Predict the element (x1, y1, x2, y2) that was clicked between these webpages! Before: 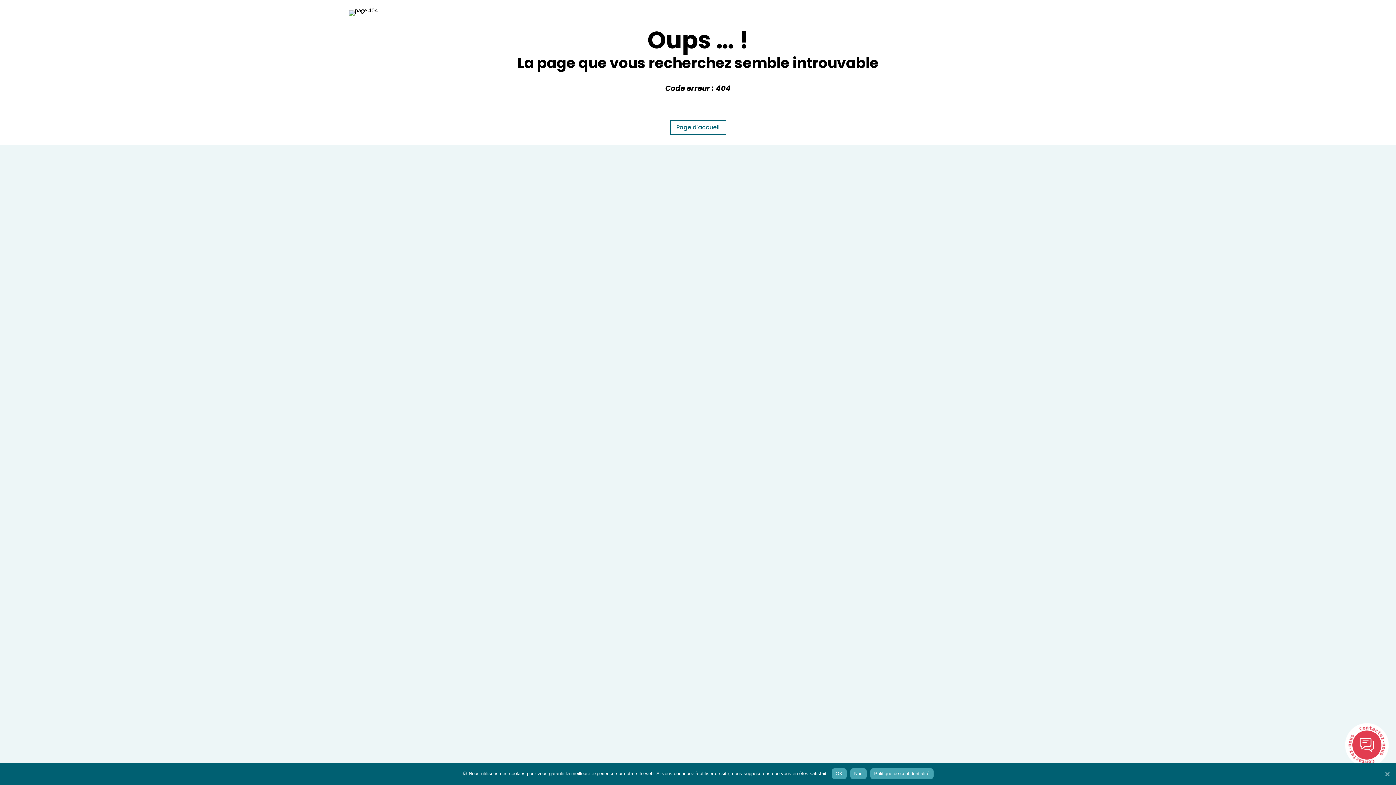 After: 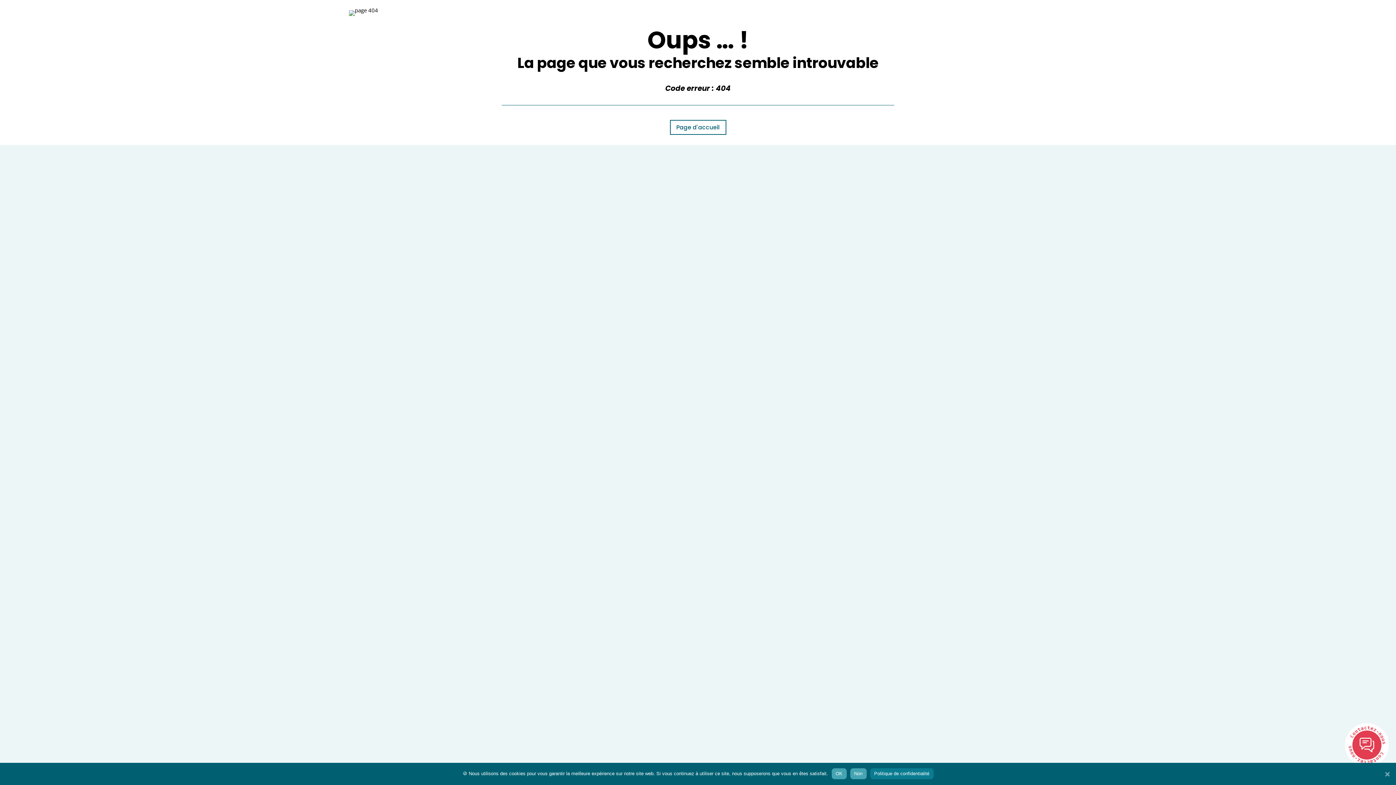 Action: bbox: (870, 768, 933, 779) label: Politique de confidentialité